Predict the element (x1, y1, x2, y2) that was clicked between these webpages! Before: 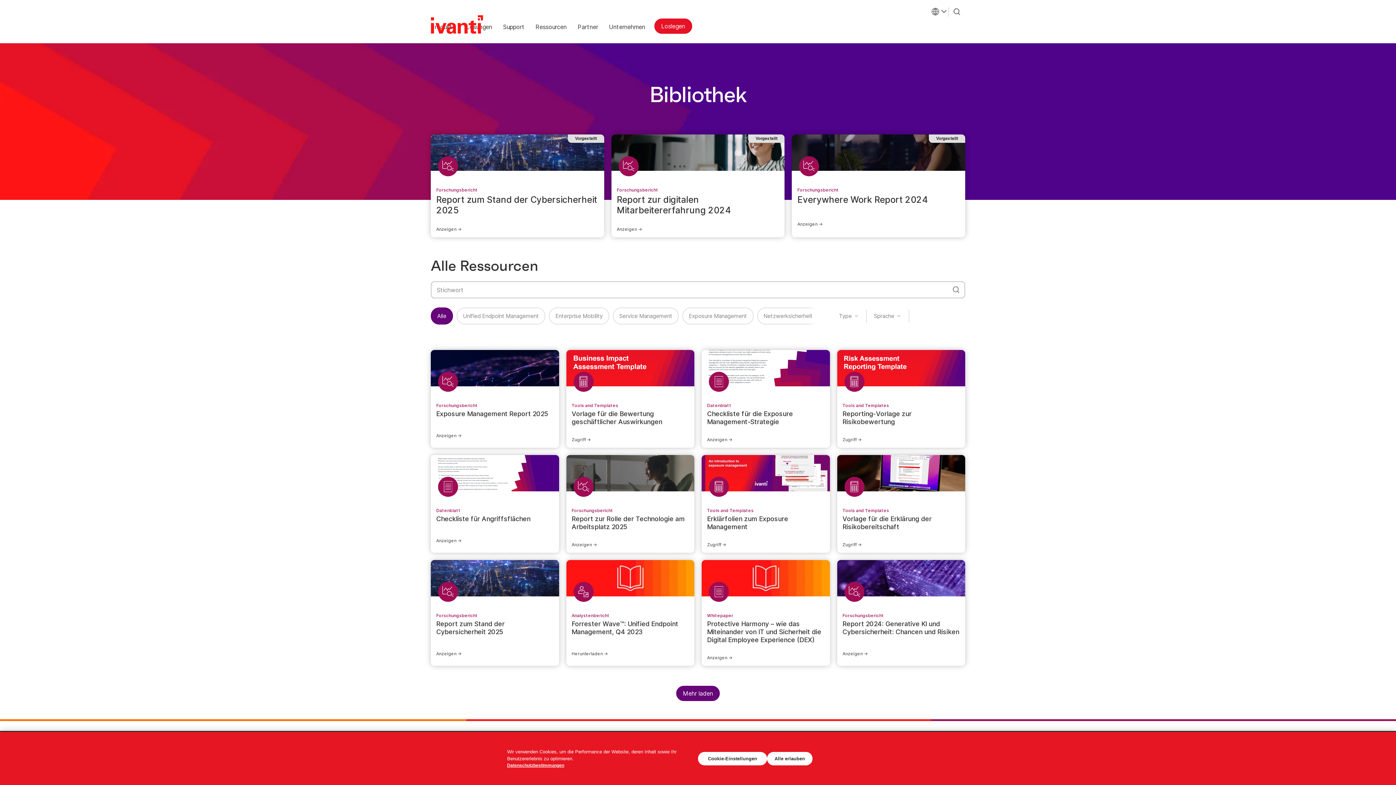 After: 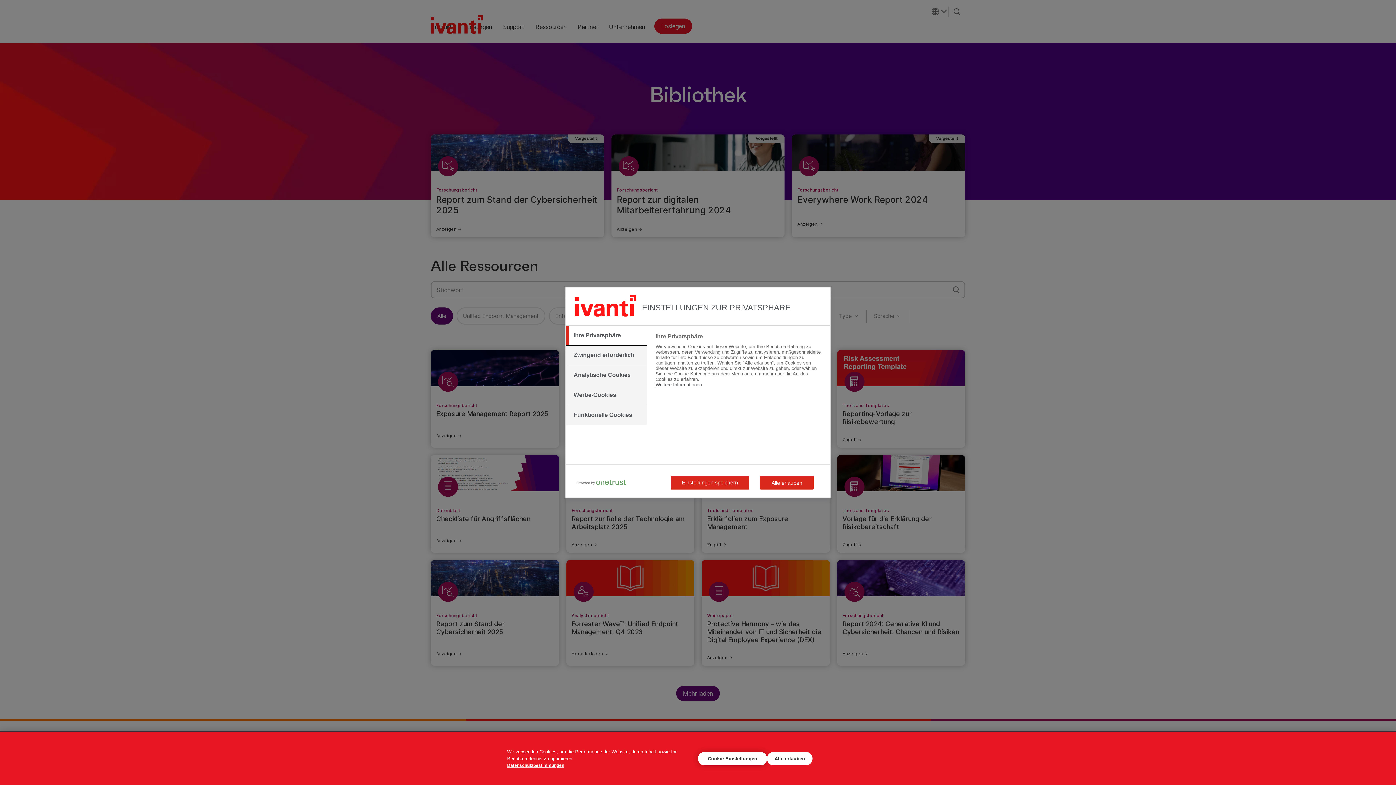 Action: bbox: (698, 752, 767, 765) label: Cookie-Einstellungen